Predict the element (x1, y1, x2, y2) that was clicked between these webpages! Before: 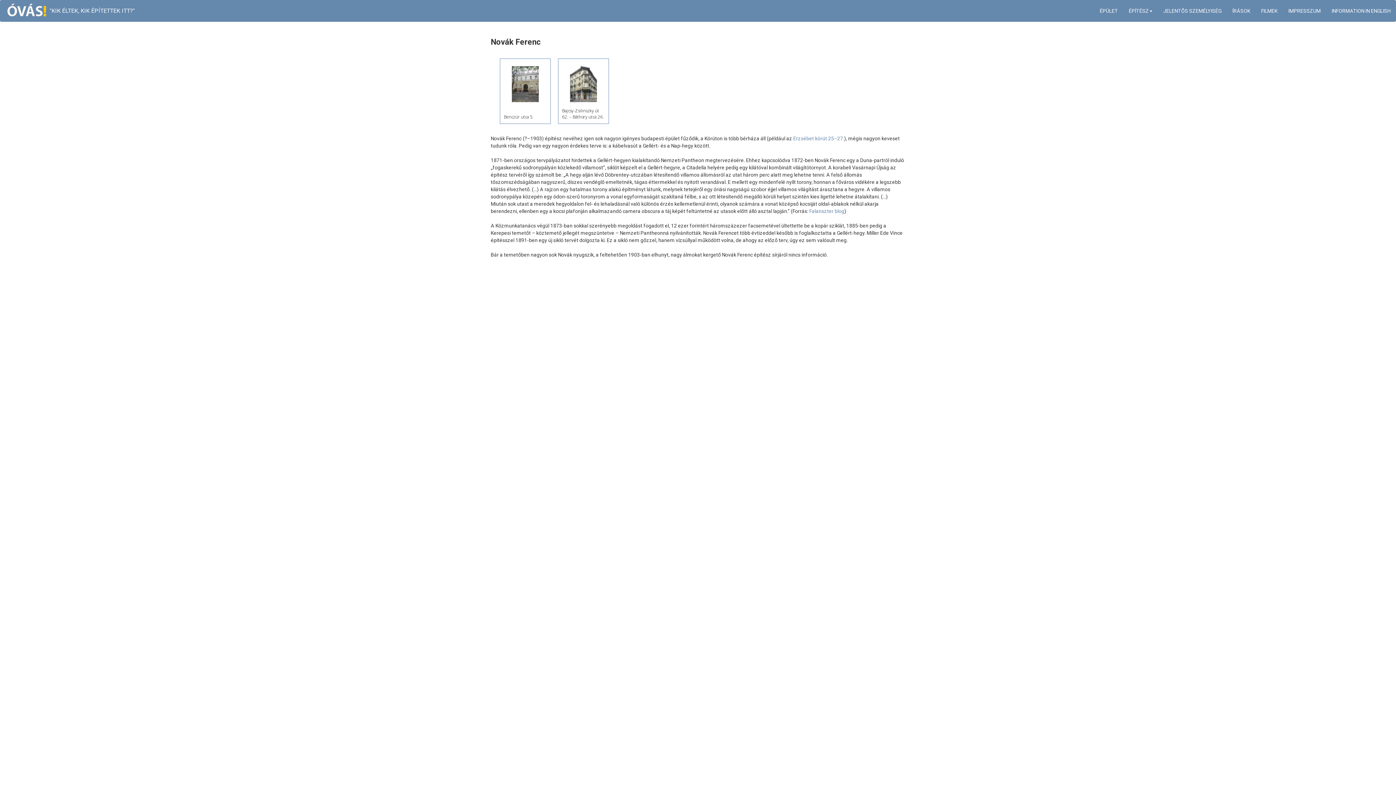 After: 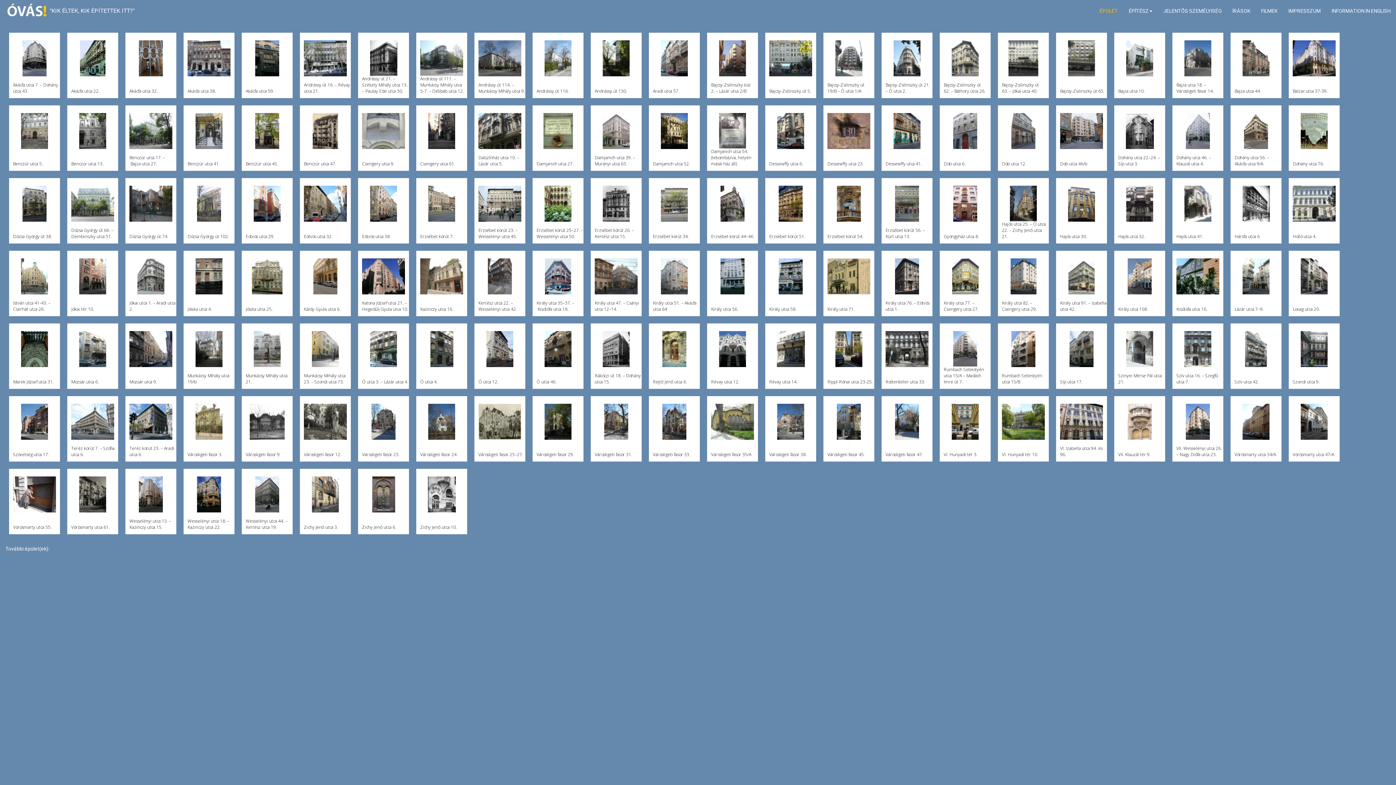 Action: label: ÉPÜLET bbox: (1094, 0, 1123, 21)